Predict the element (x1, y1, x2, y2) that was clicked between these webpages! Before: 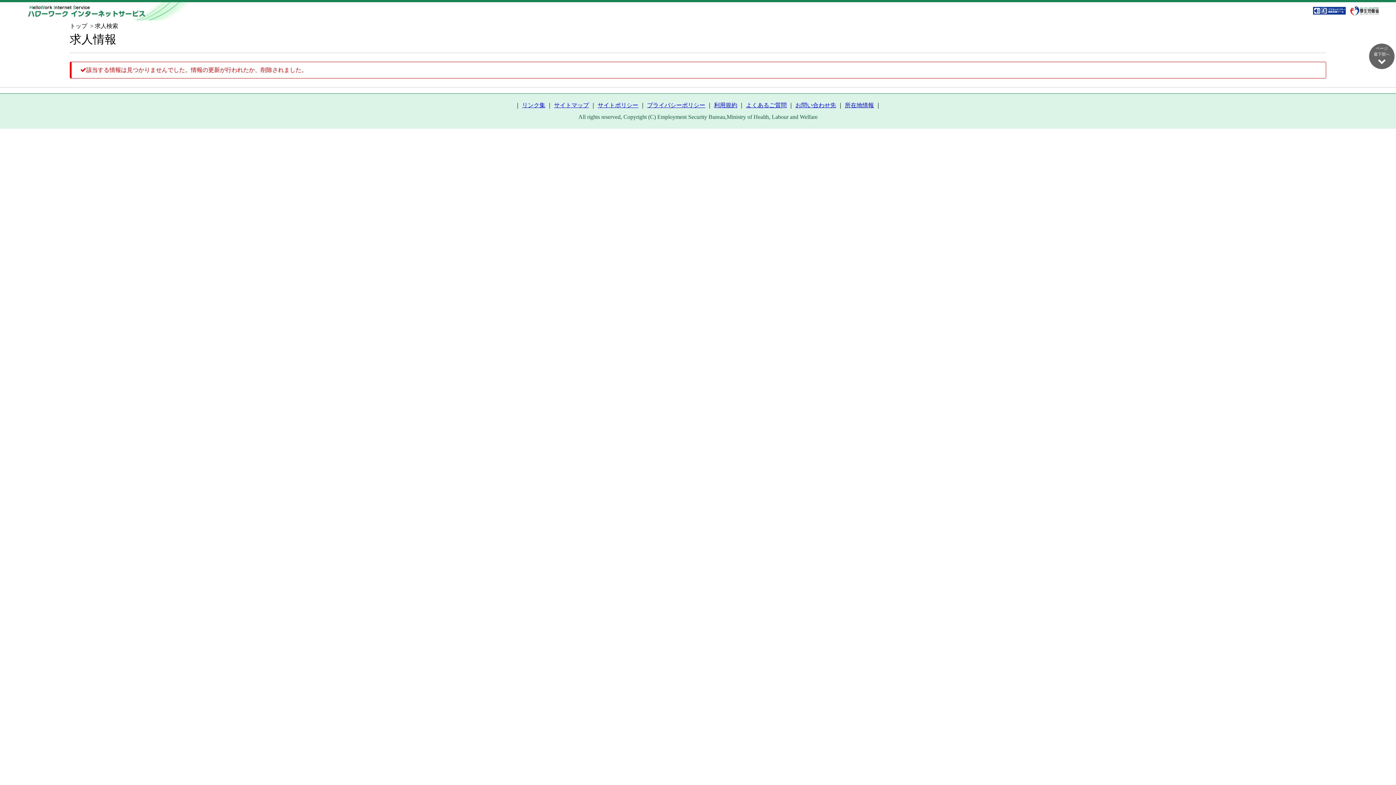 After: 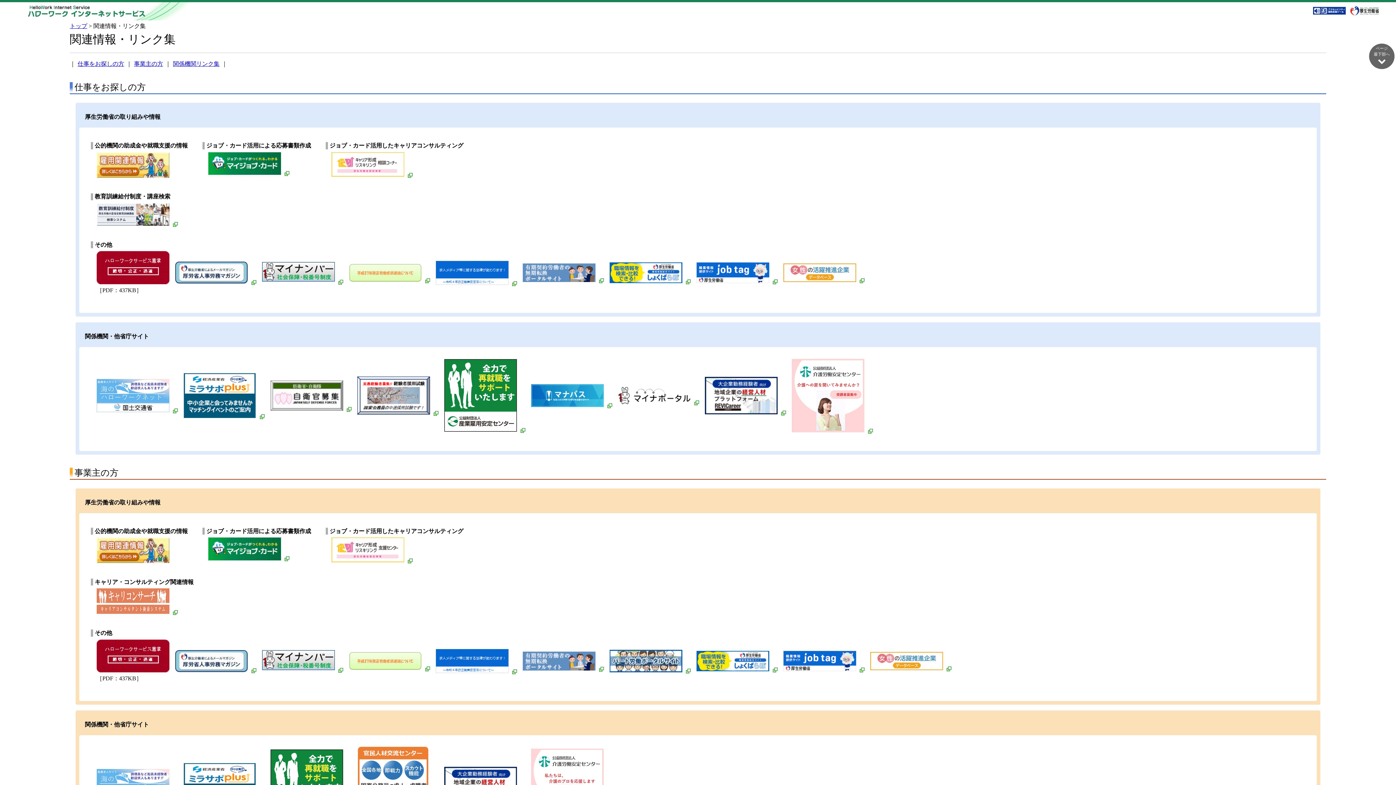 Action: label: リンク集 bbox: (522, 102, 545, 108)